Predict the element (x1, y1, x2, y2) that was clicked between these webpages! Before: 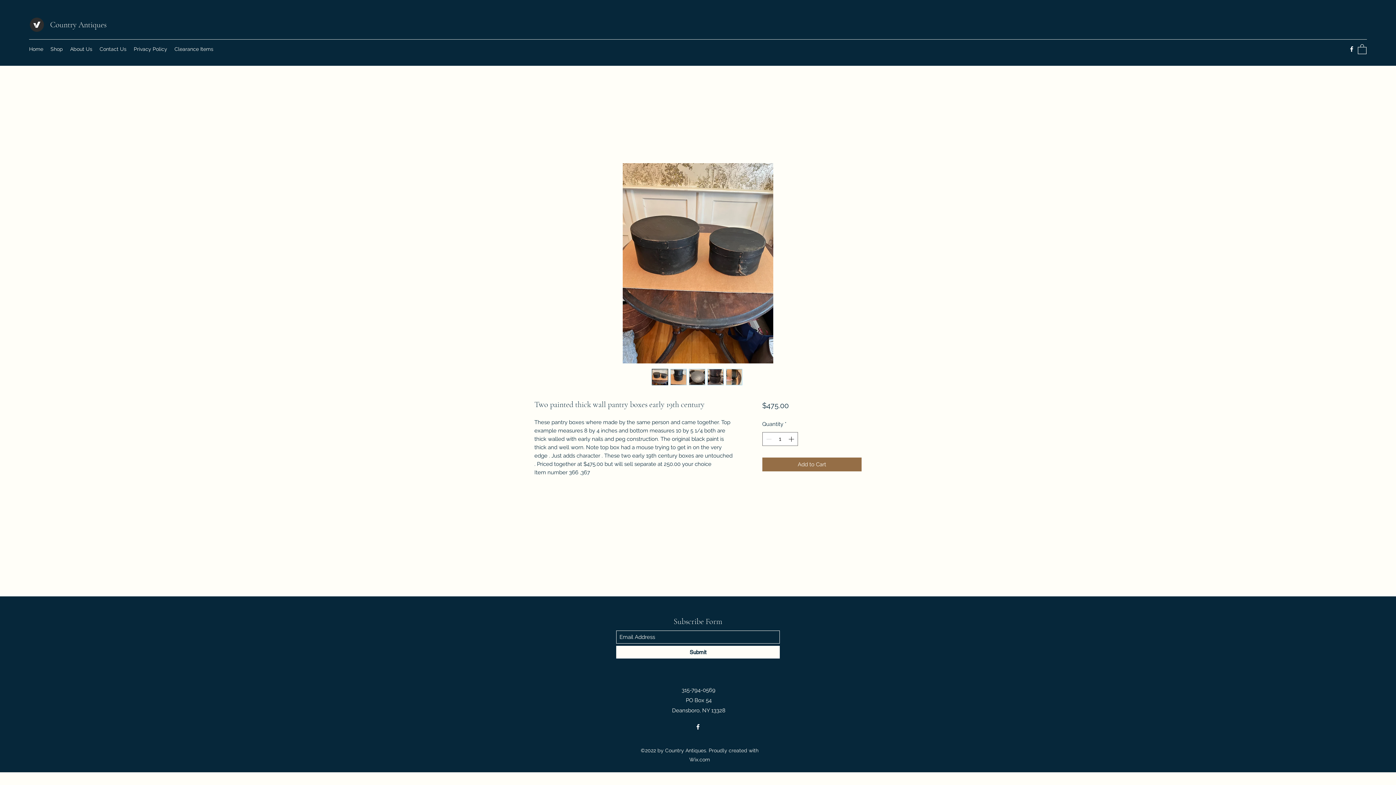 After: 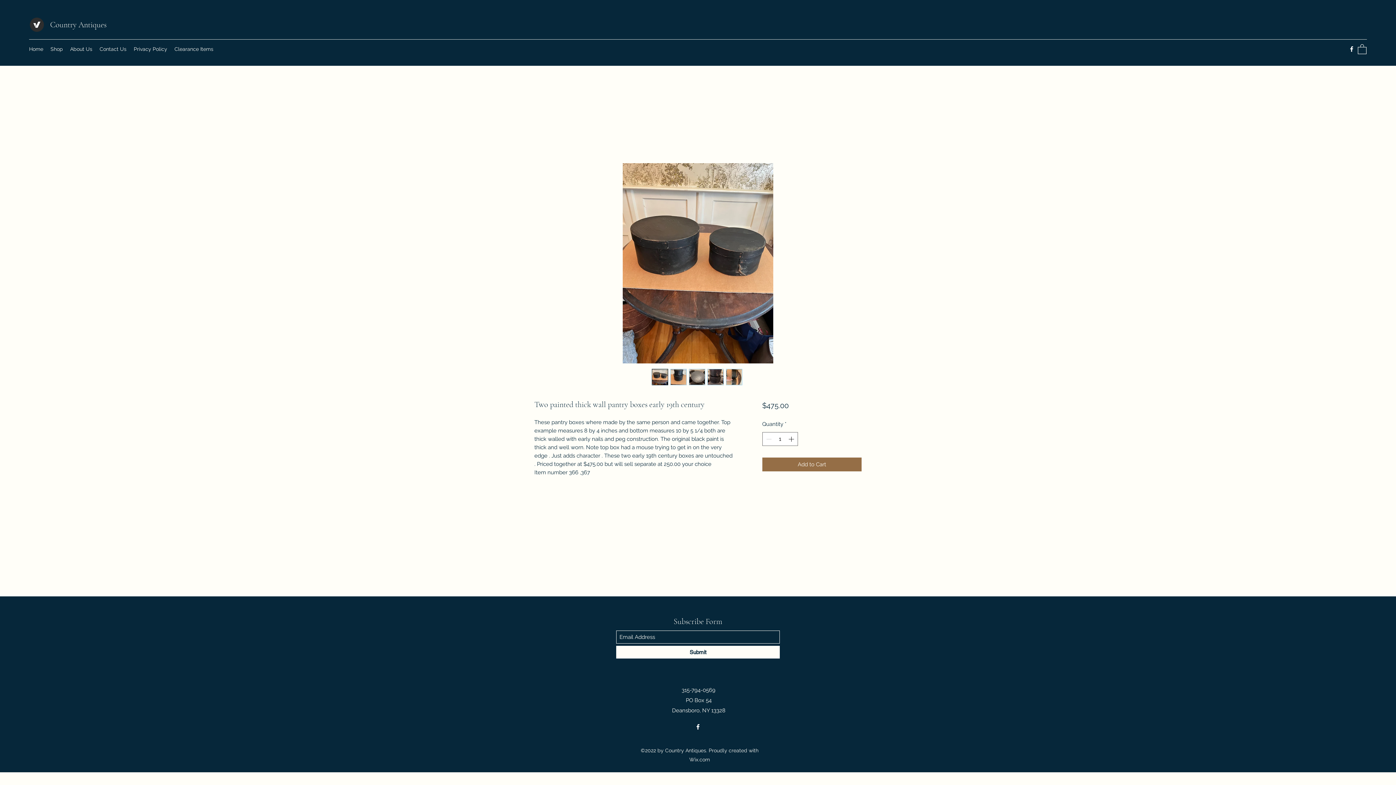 Action: bbox: (726, 368, 742, 385)